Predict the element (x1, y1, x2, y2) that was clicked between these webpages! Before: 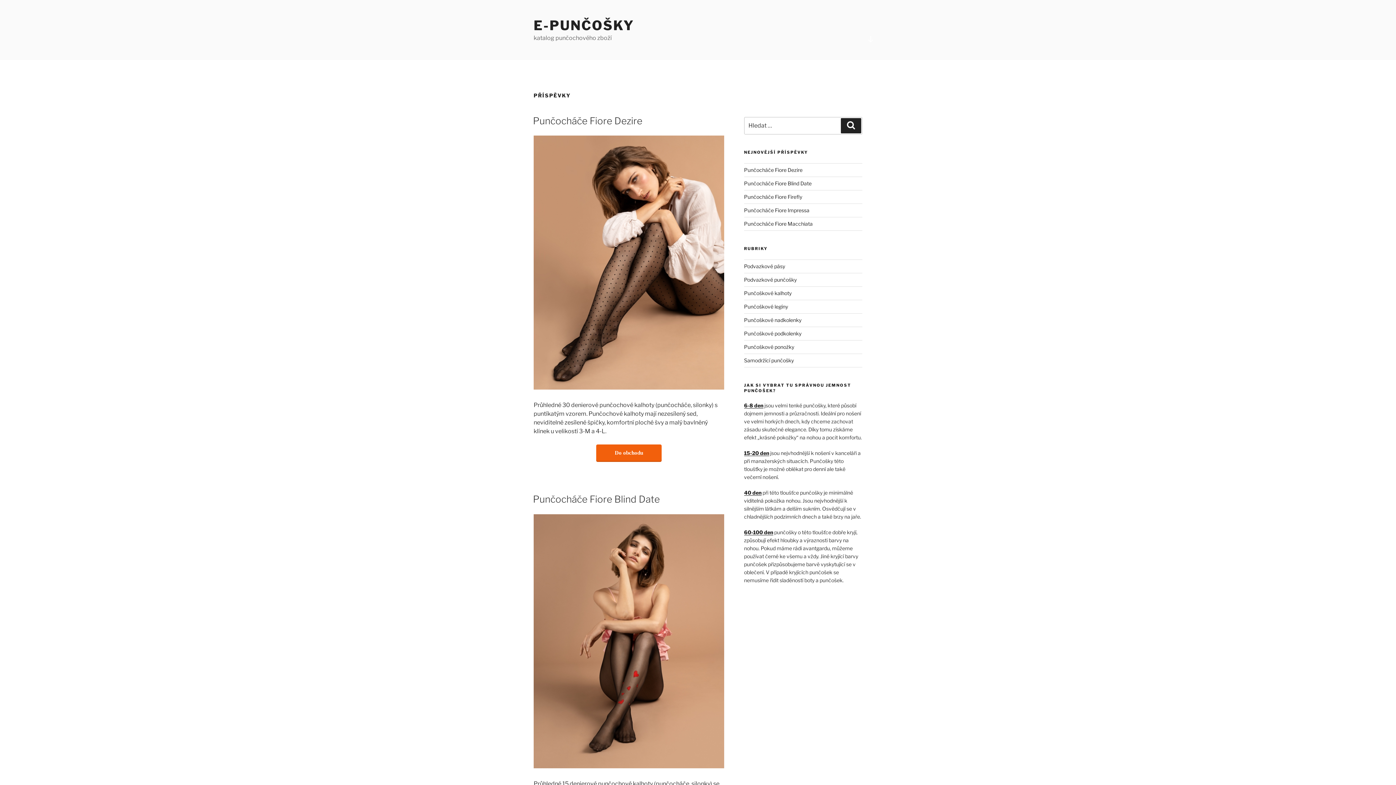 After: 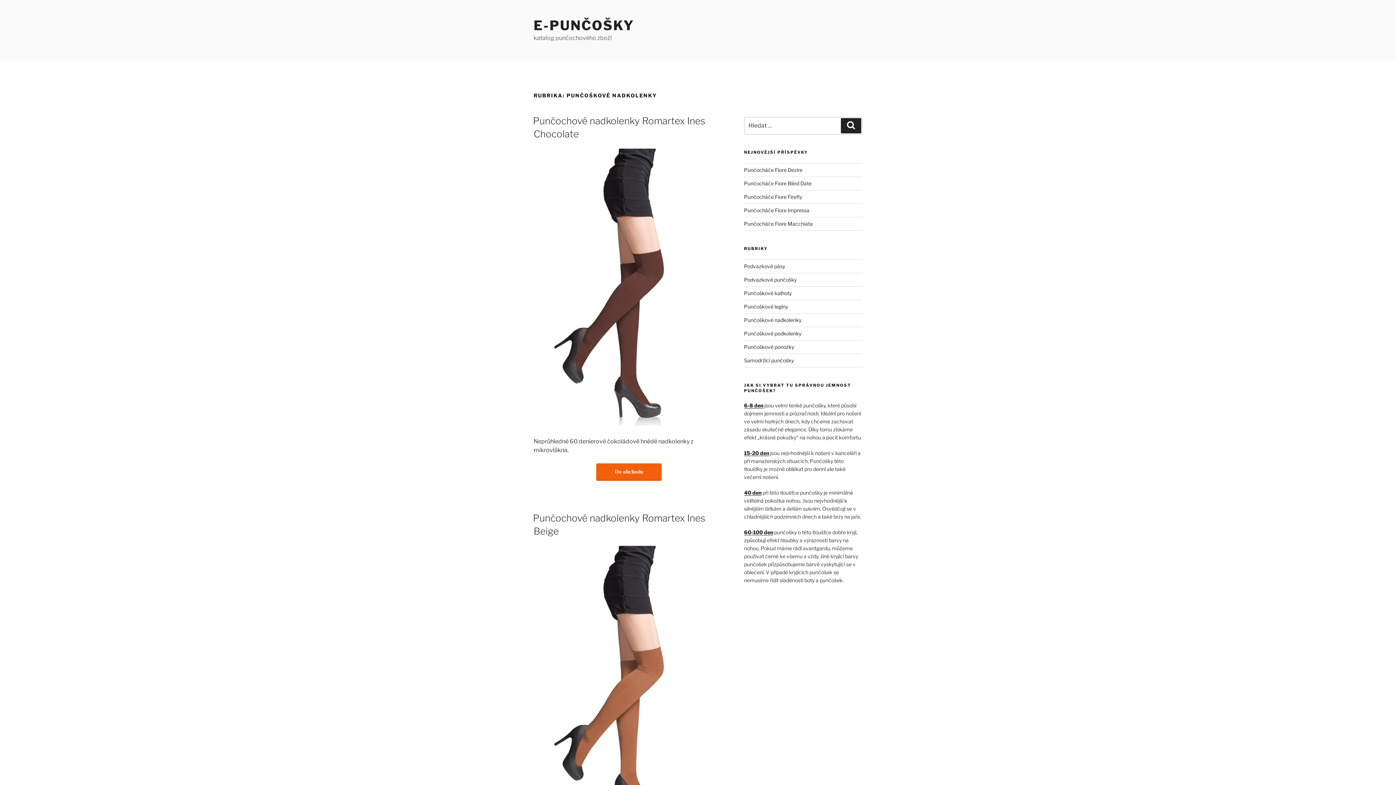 Action: bbox: (744, 317, 801, 323) label: Punčoškové nadkolenky